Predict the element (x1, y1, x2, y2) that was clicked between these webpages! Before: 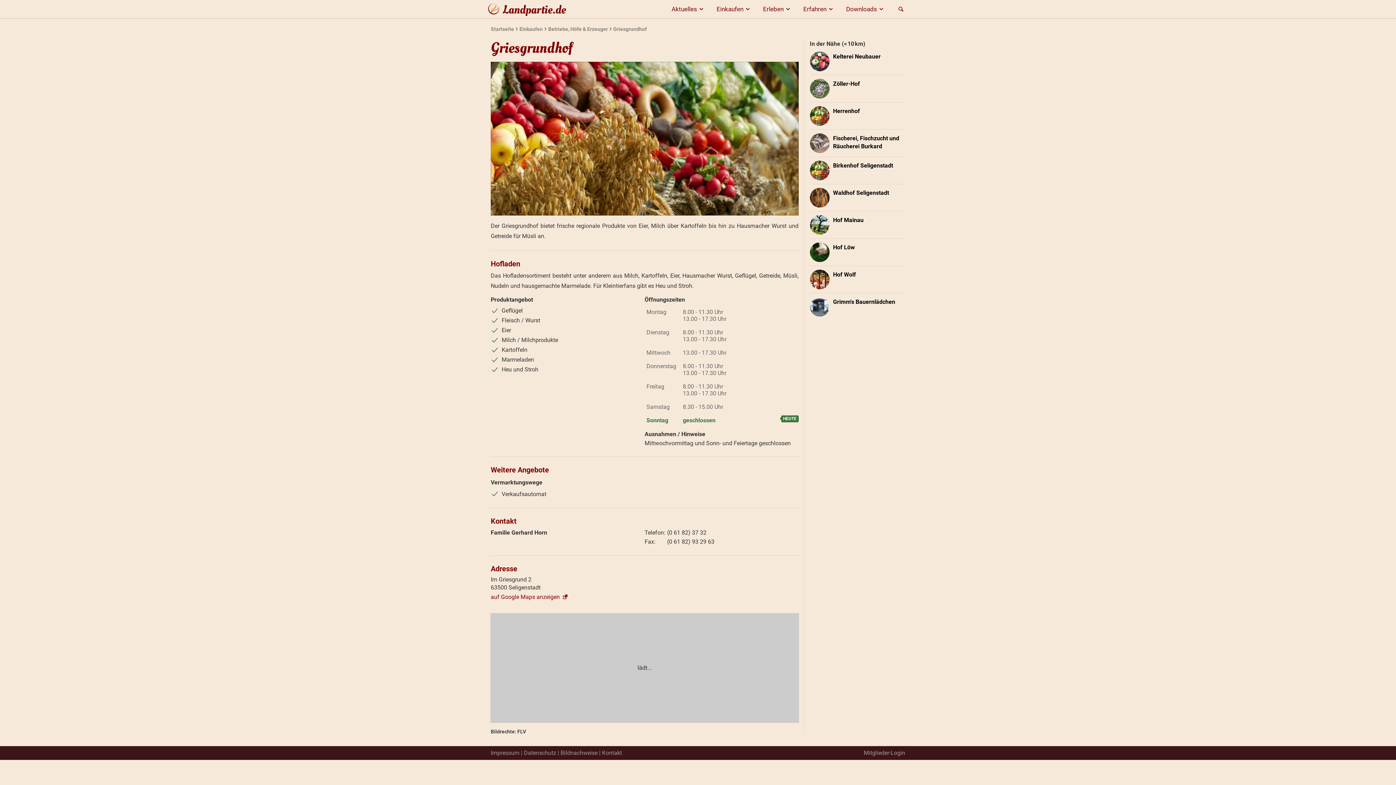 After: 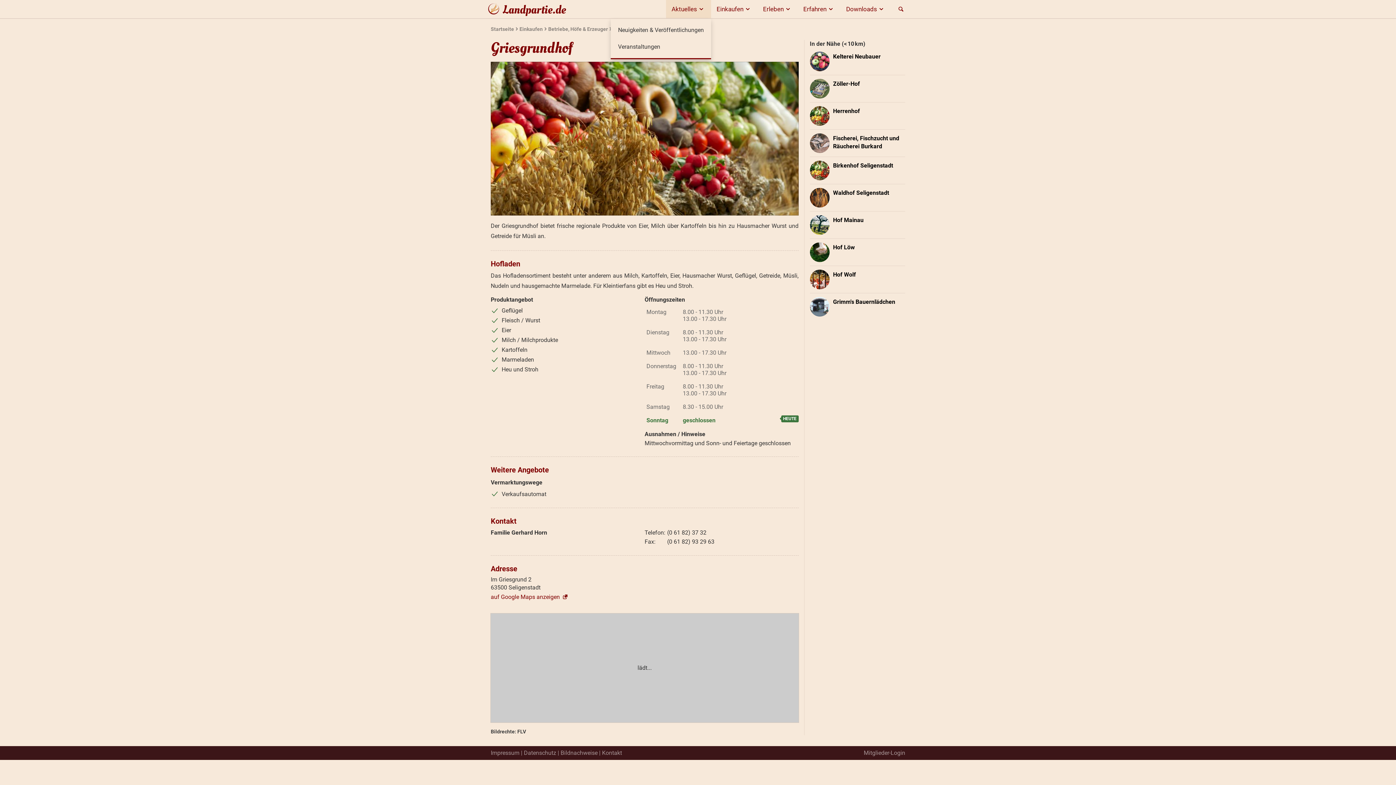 Action: label: Aktuelles bbox: (666, 0, 711, 18)